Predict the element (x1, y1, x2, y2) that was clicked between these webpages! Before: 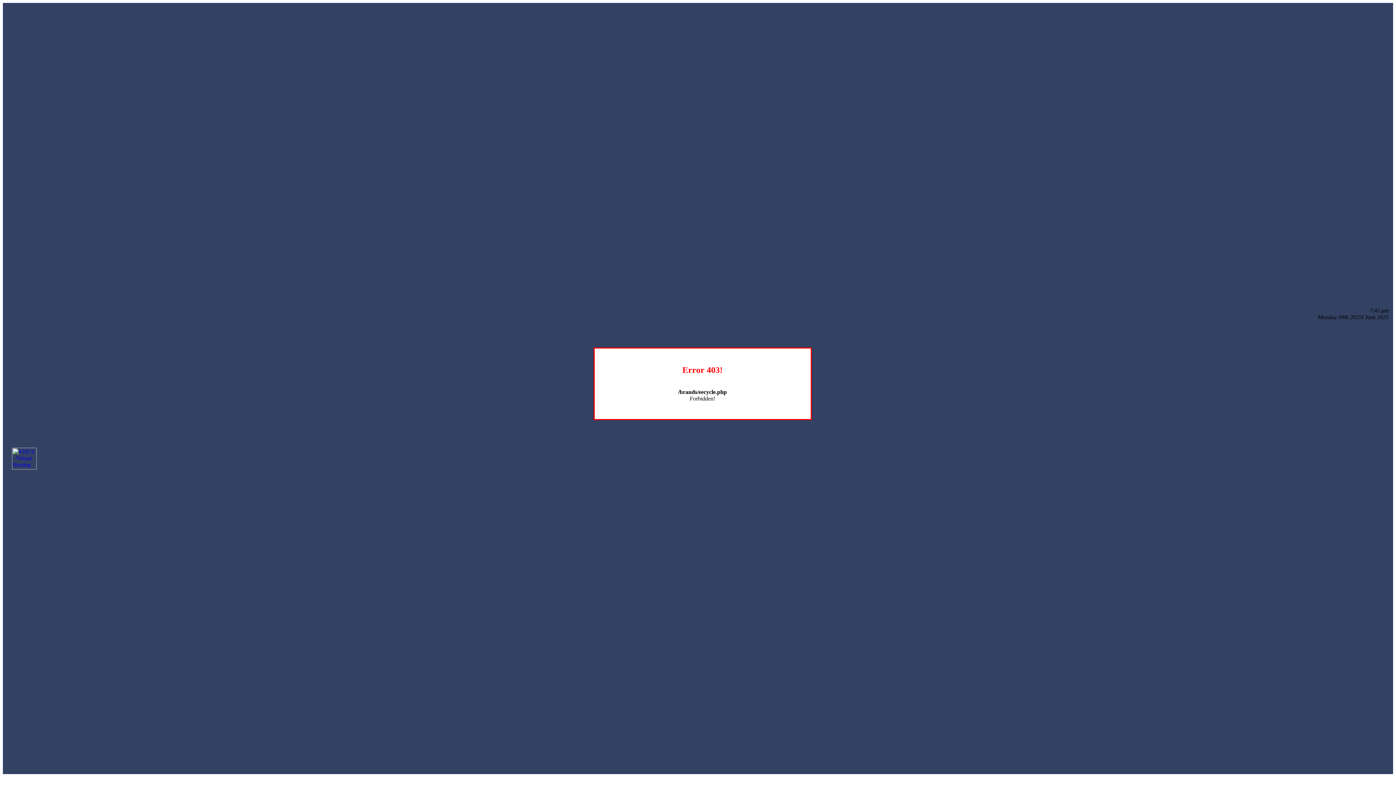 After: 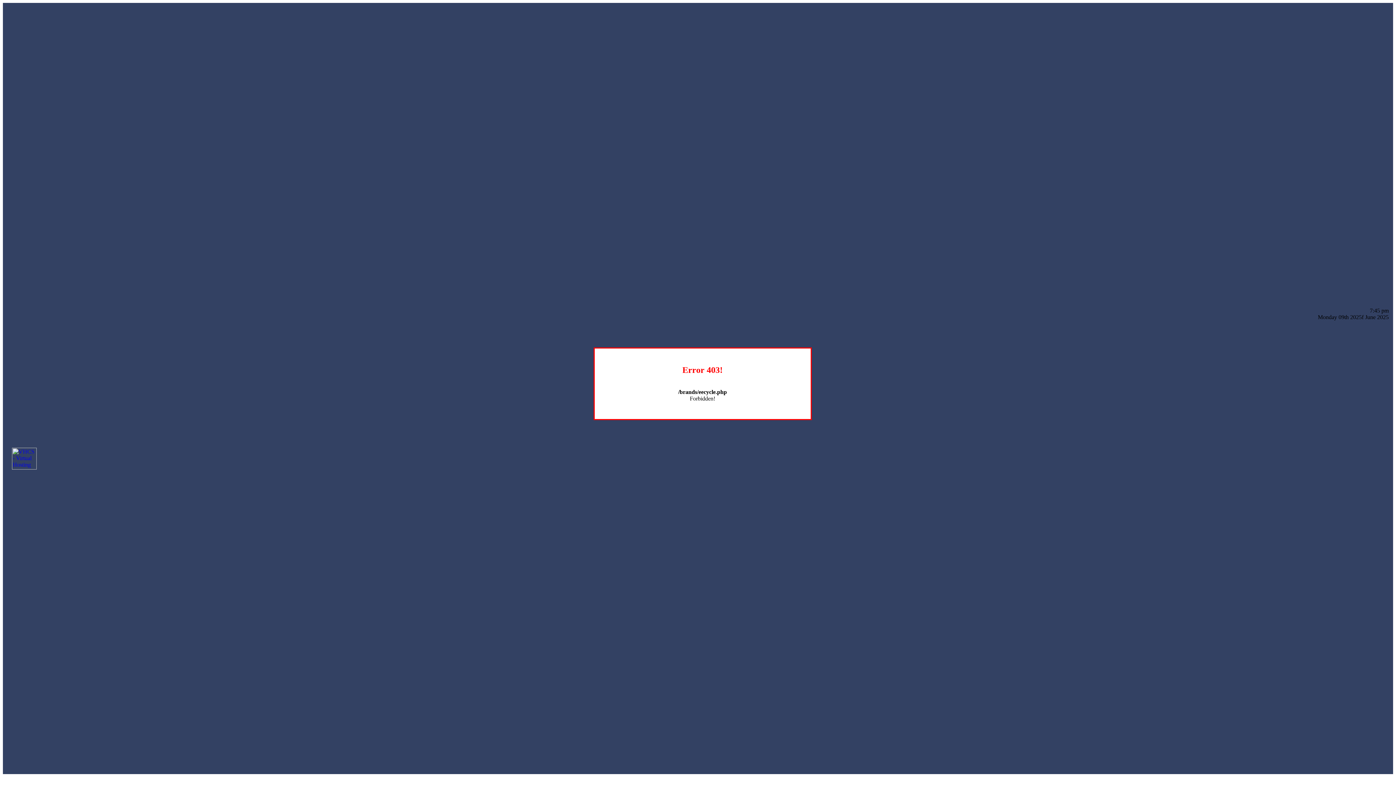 Action: bbox: (12, 464, 36, 470)